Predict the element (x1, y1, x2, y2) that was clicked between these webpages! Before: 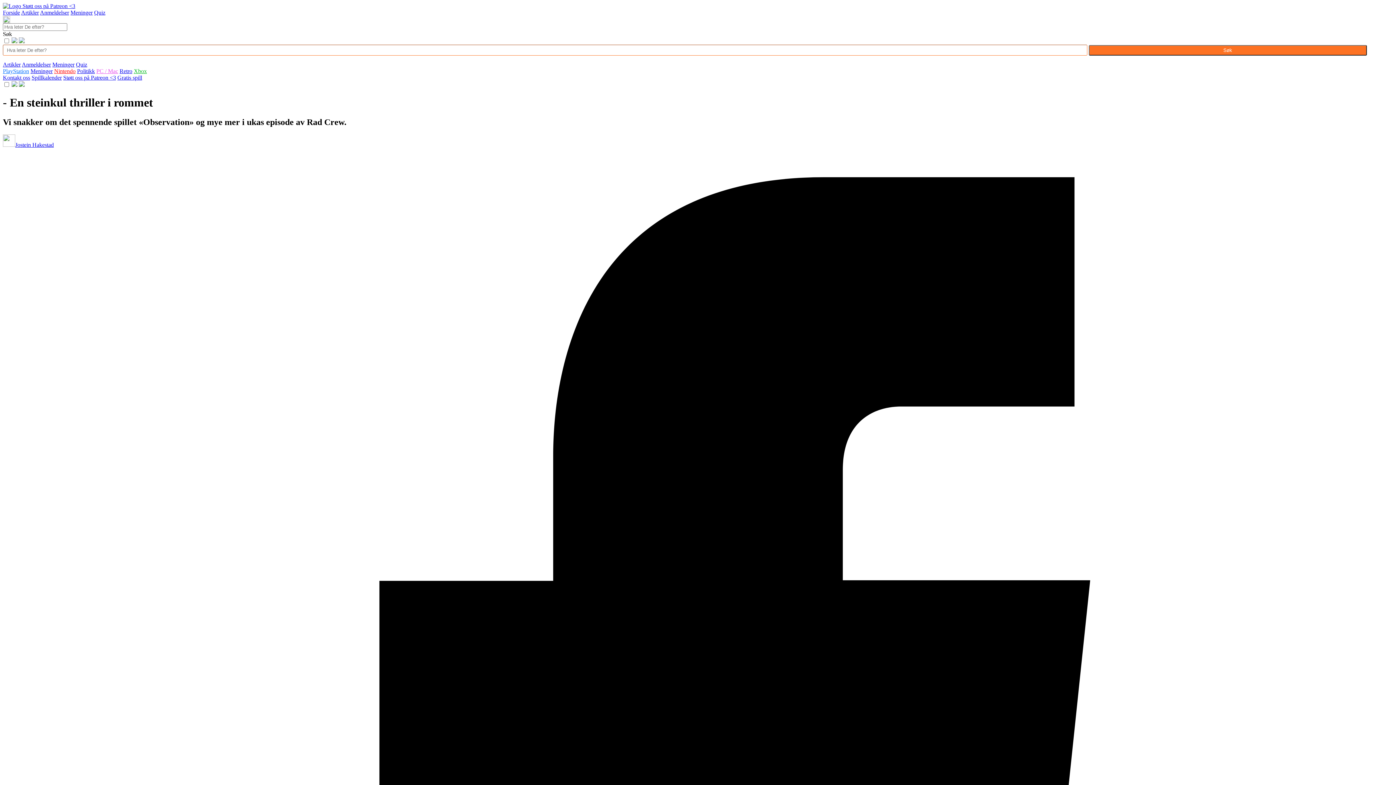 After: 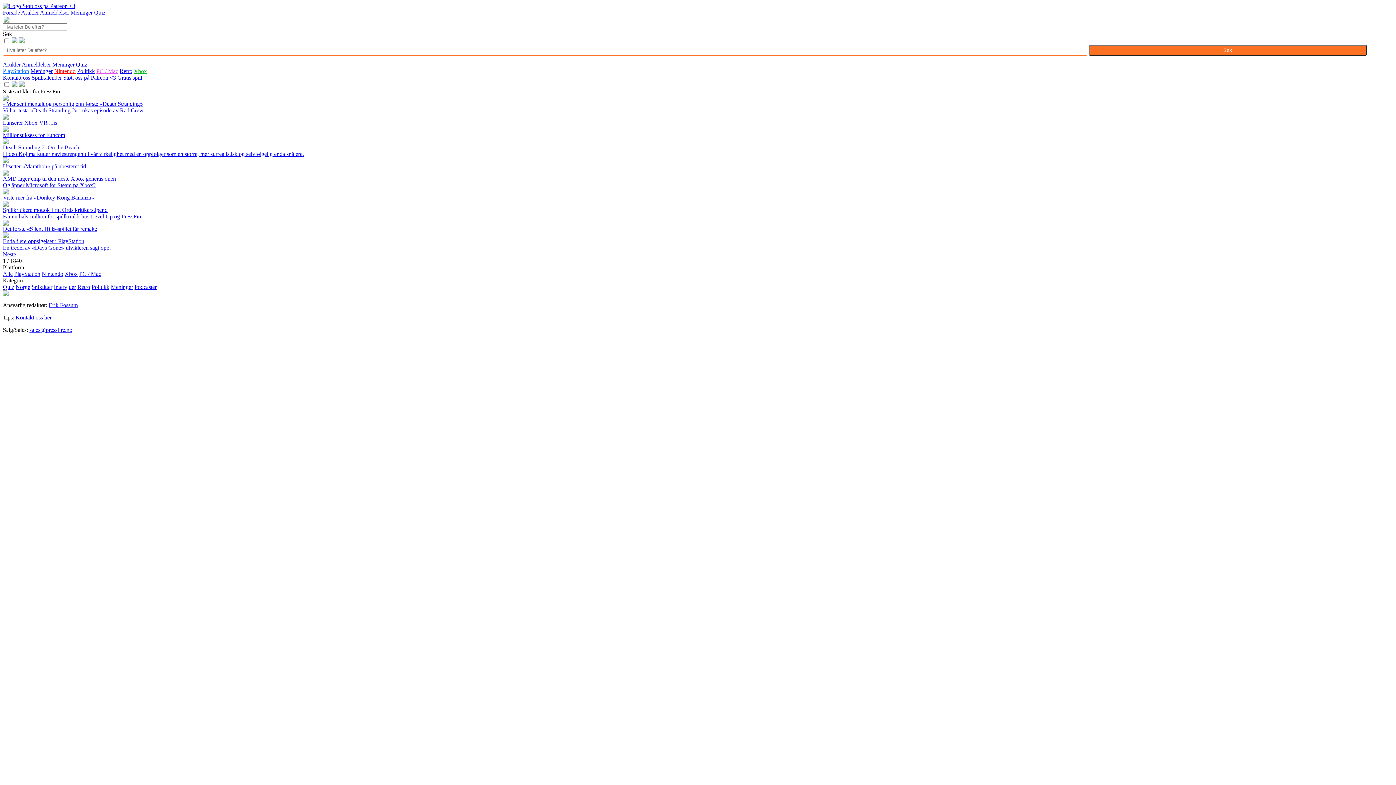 Action: label: Artikler bbox: (2, 61, 20, 67)